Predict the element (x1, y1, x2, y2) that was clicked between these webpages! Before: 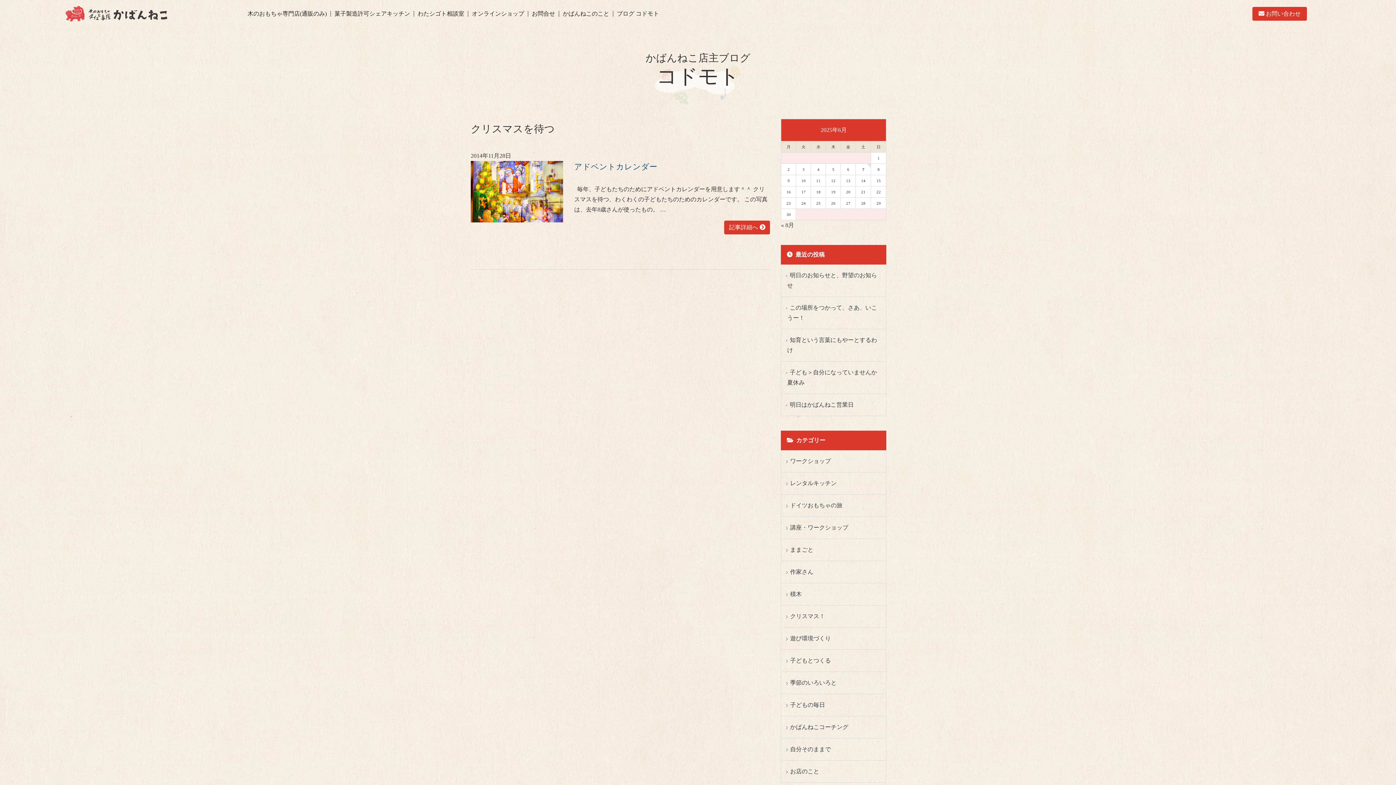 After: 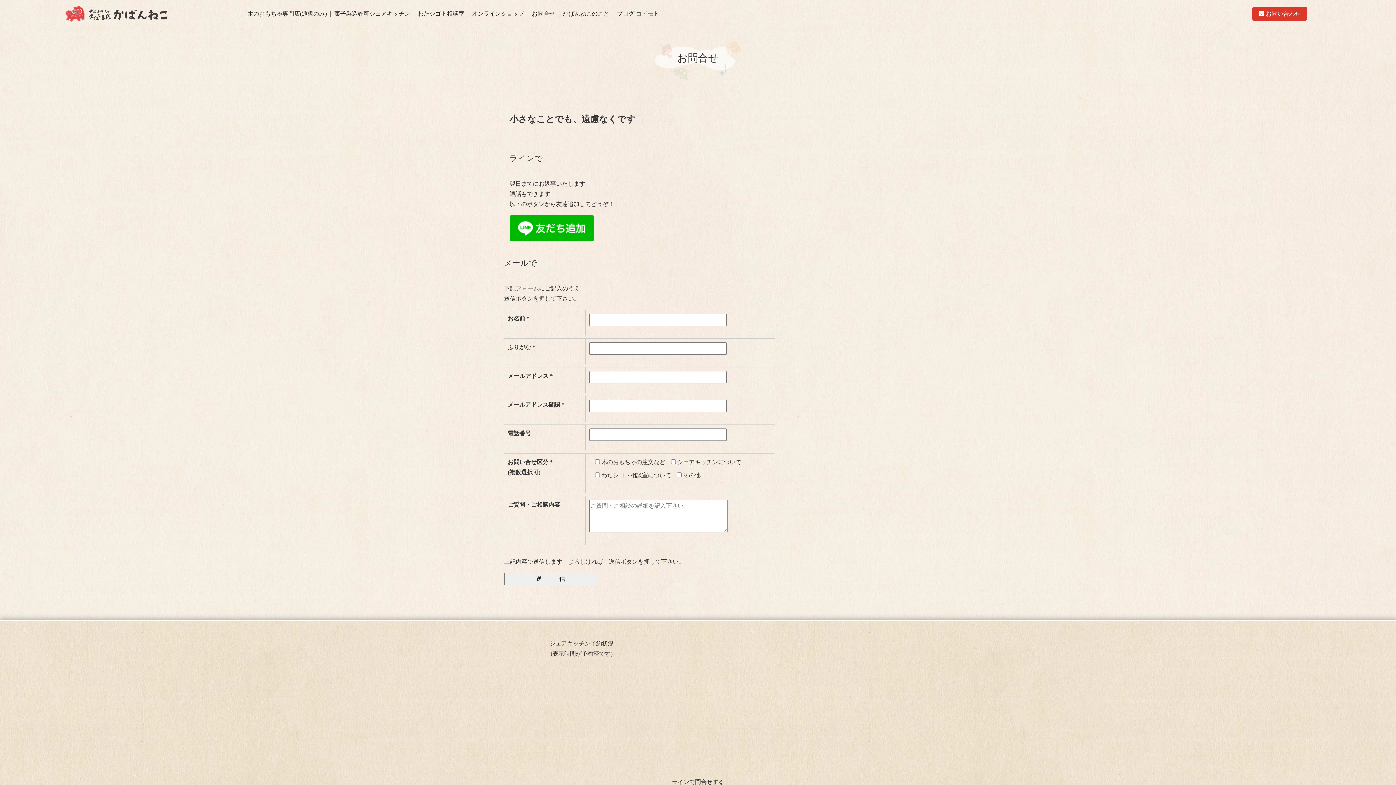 Action: bbox: (528, 10, 558, 16) label: お問合せ
